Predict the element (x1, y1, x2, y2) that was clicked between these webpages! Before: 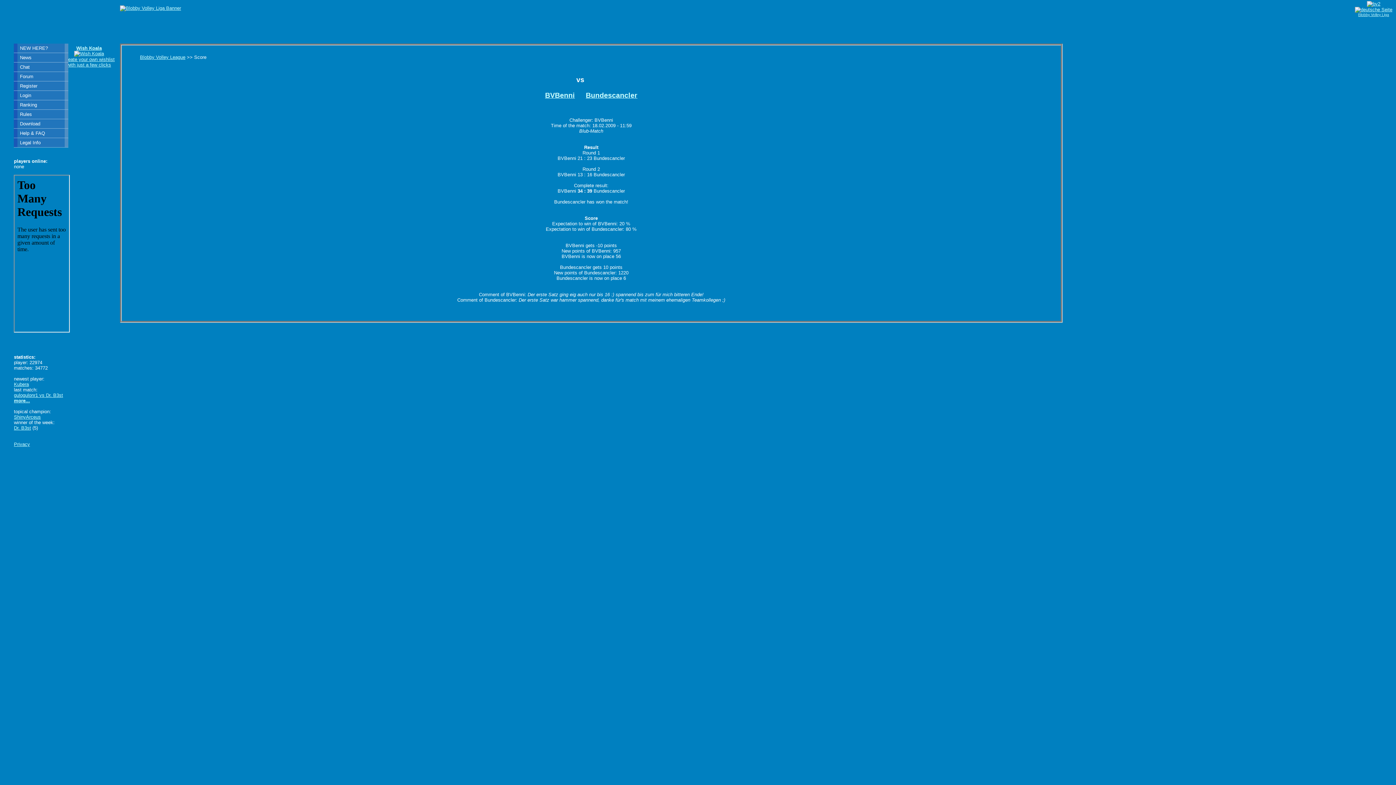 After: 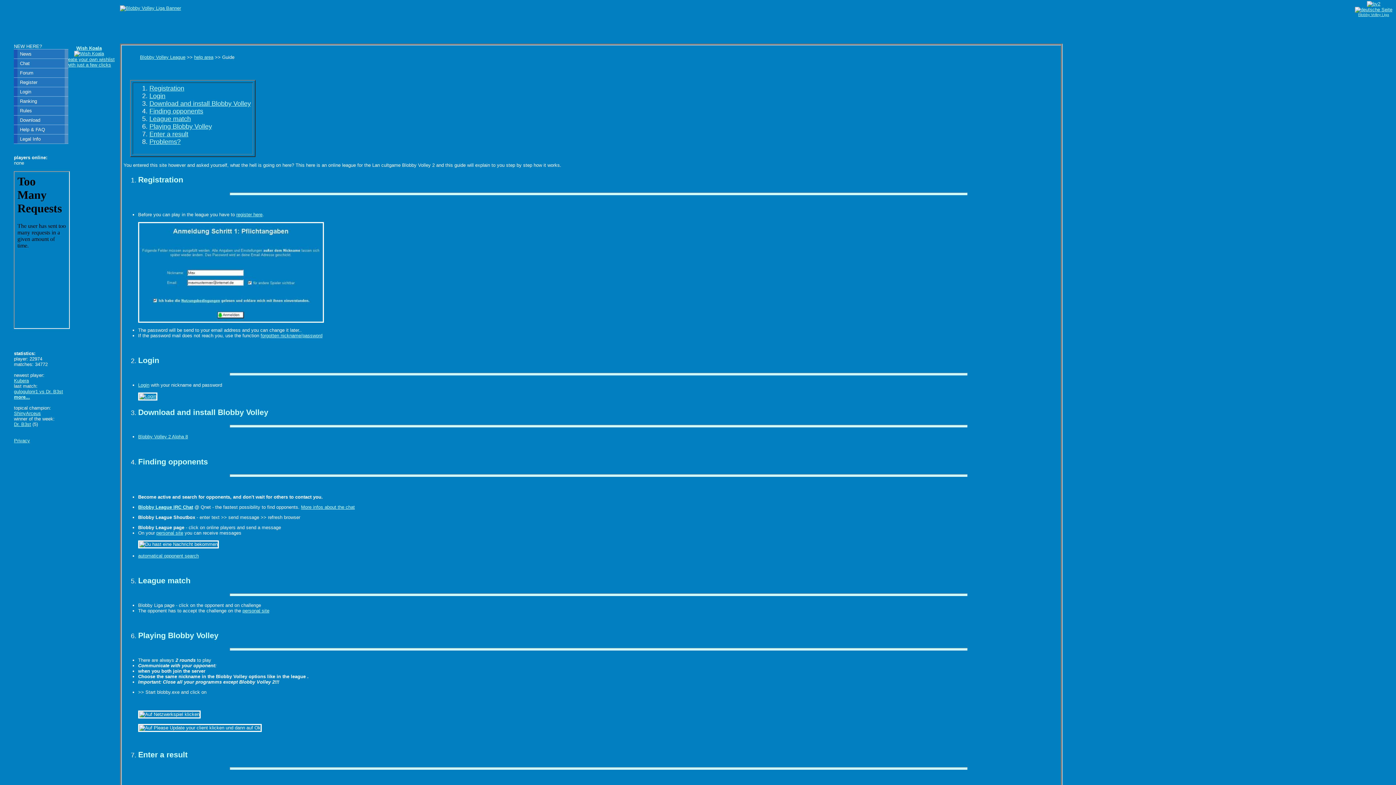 Action: bbox: (13, 43, 68, 52) label: NEW HERE?